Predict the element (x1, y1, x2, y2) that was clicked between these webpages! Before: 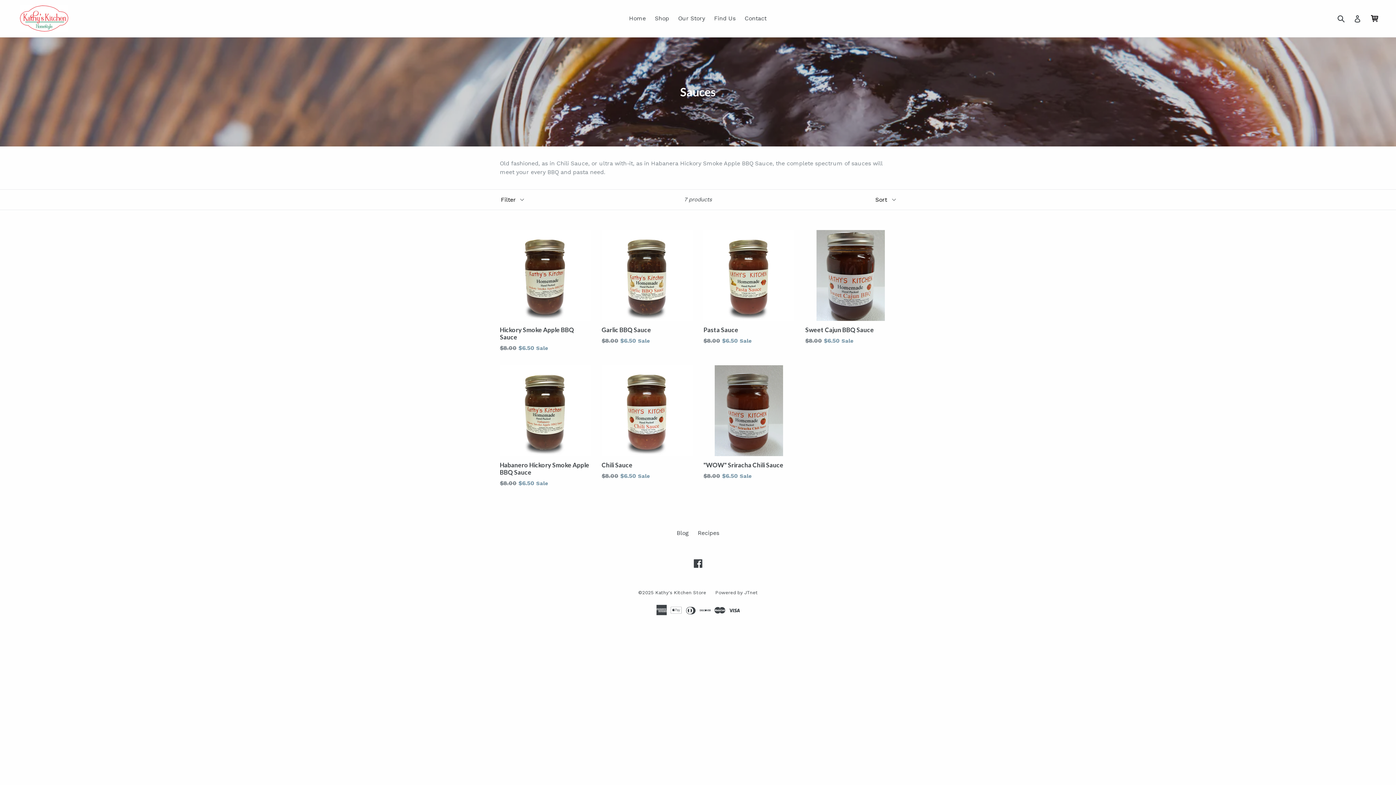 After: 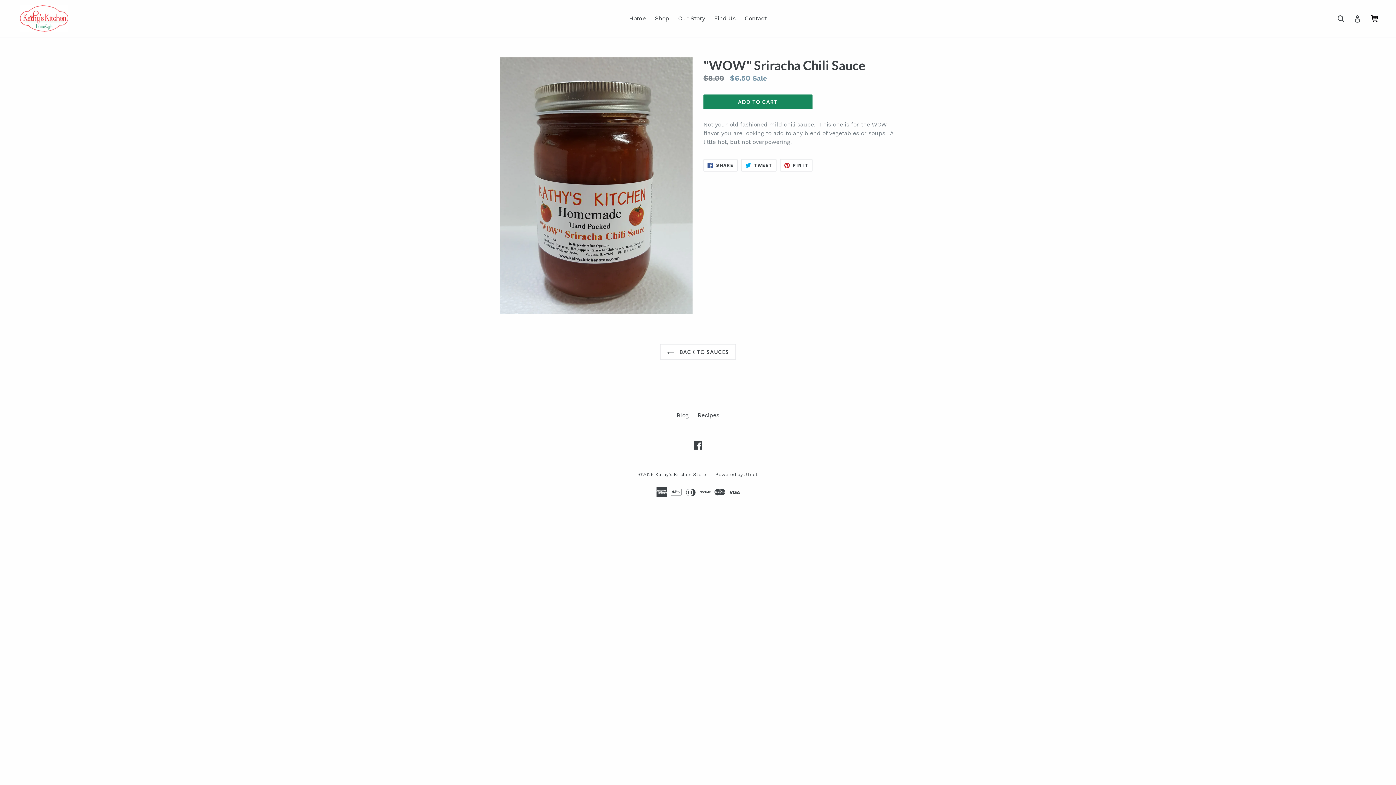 Action: bbox: (703, 365, 794, 480) label: "WOW" Sriracha Chili Sauce
Regular price
$8.00 $6.50 Sale